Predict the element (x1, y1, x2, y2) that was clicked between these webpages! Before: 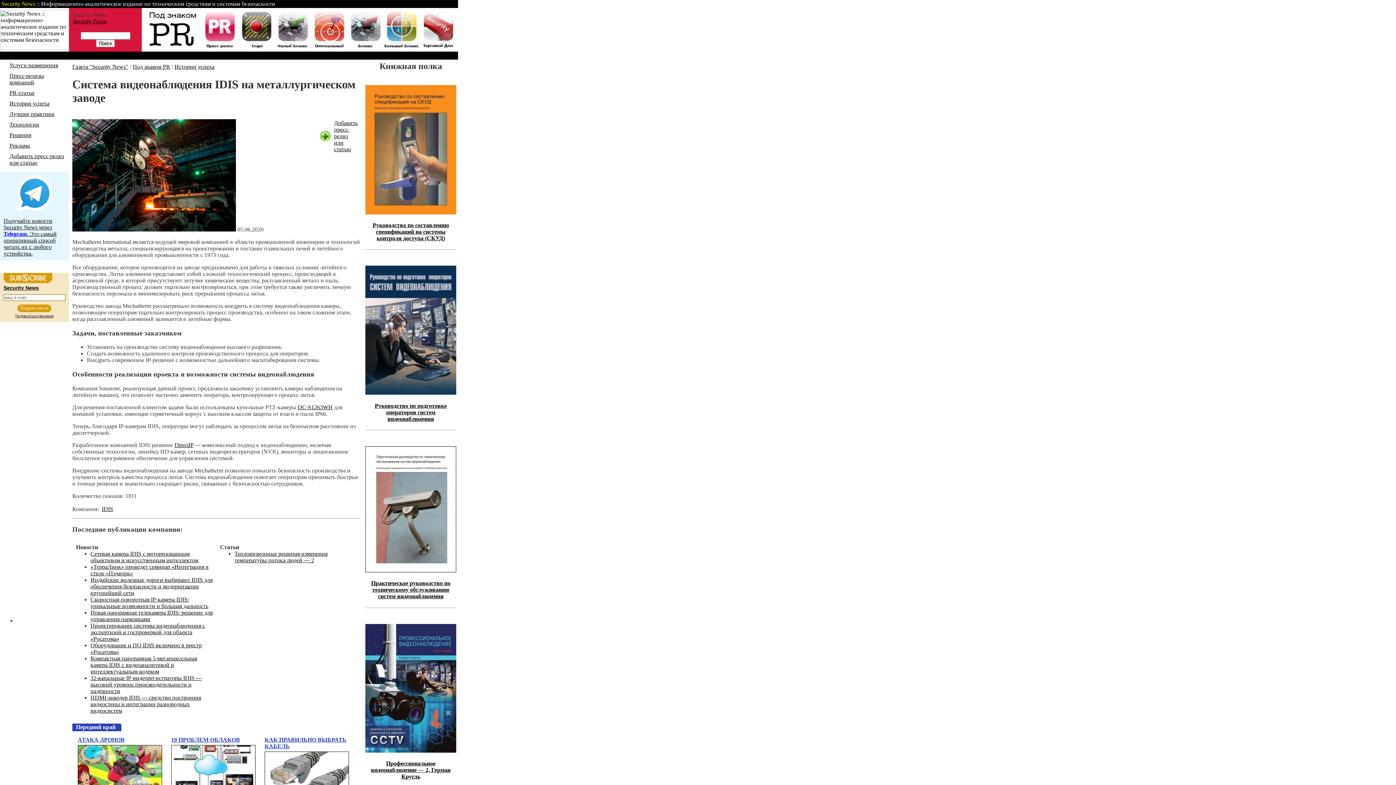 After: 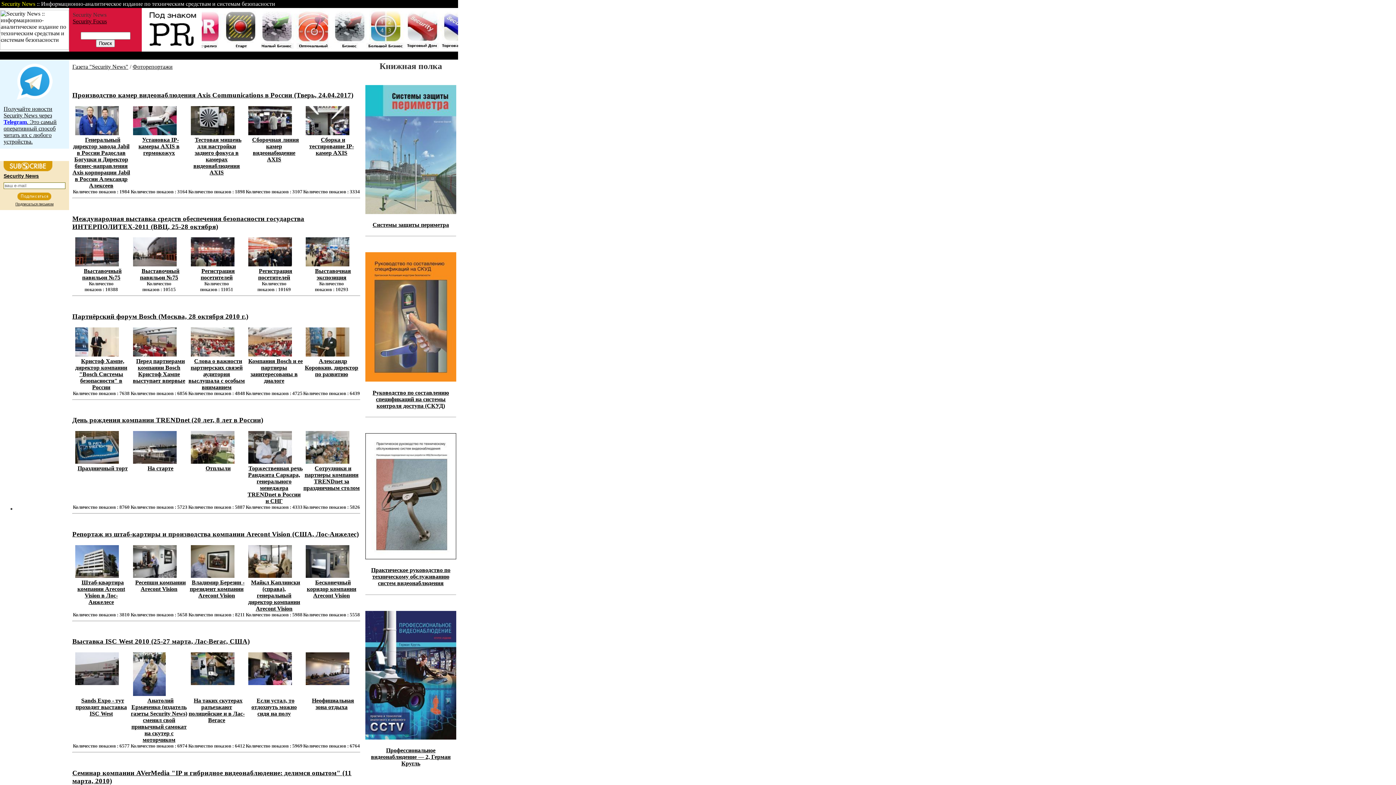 Action: label:  Фоторепортажи  bbox: (356, 52, 398, 58)